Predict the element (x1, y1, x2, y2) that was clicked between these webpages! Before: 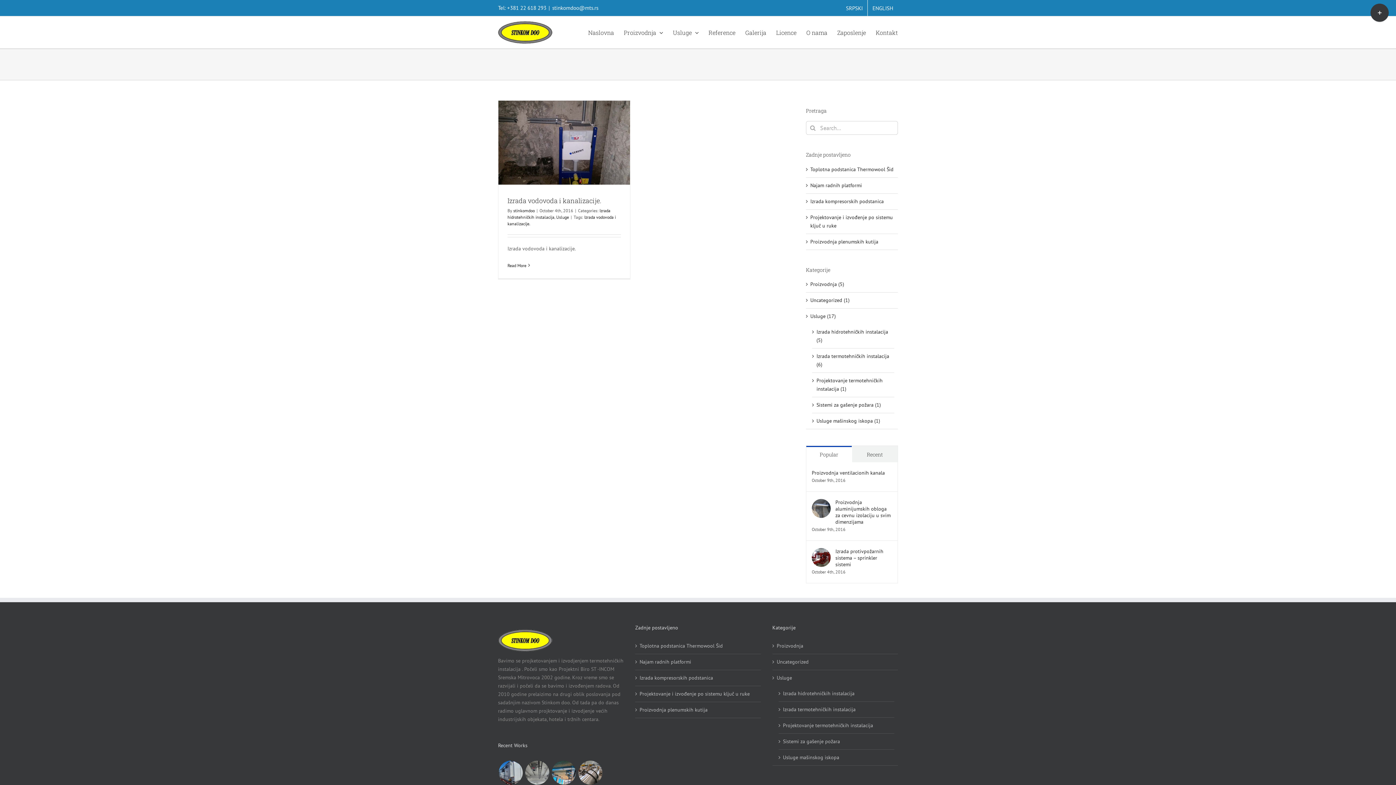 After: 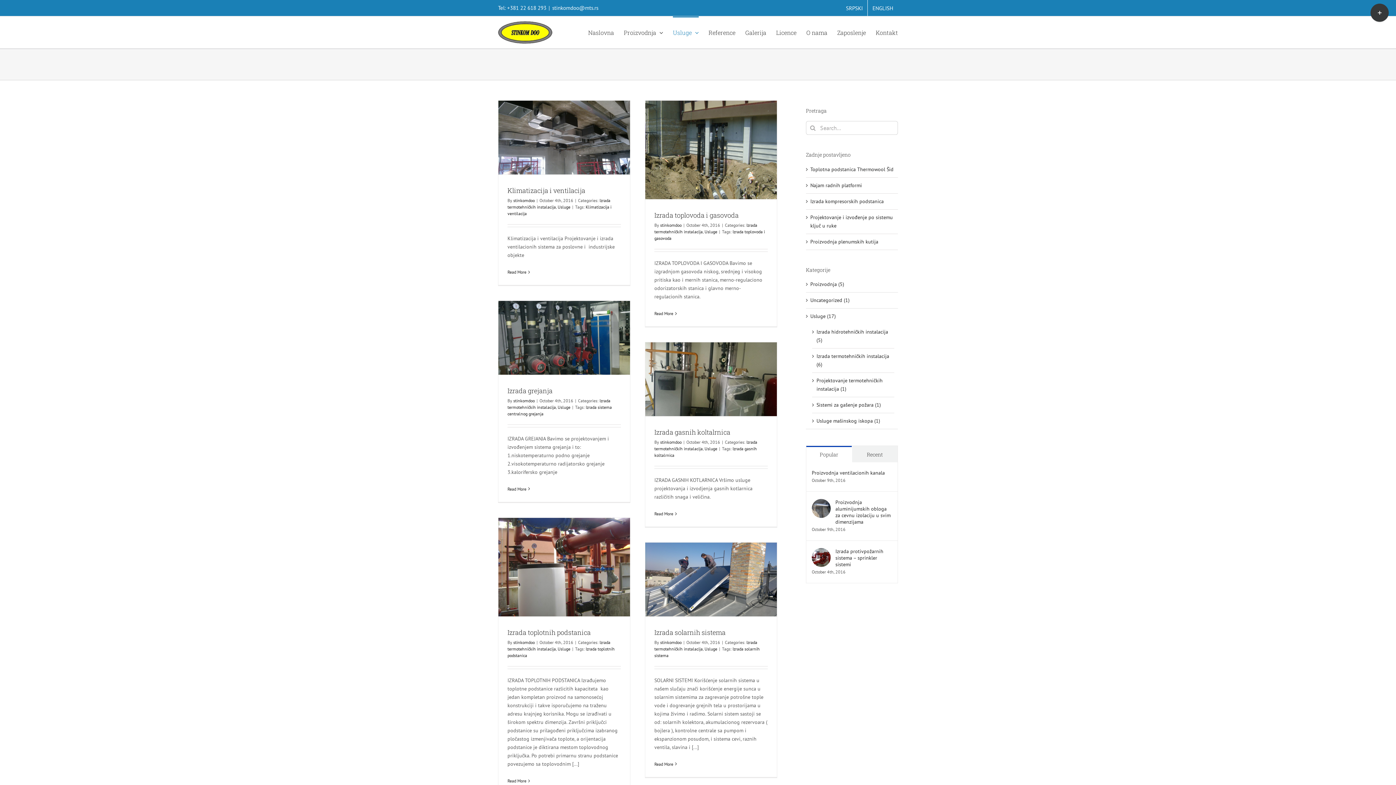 Action: label: Izrada termotehničkih instalacija (6) bbox: (816, 352, 890, 369)